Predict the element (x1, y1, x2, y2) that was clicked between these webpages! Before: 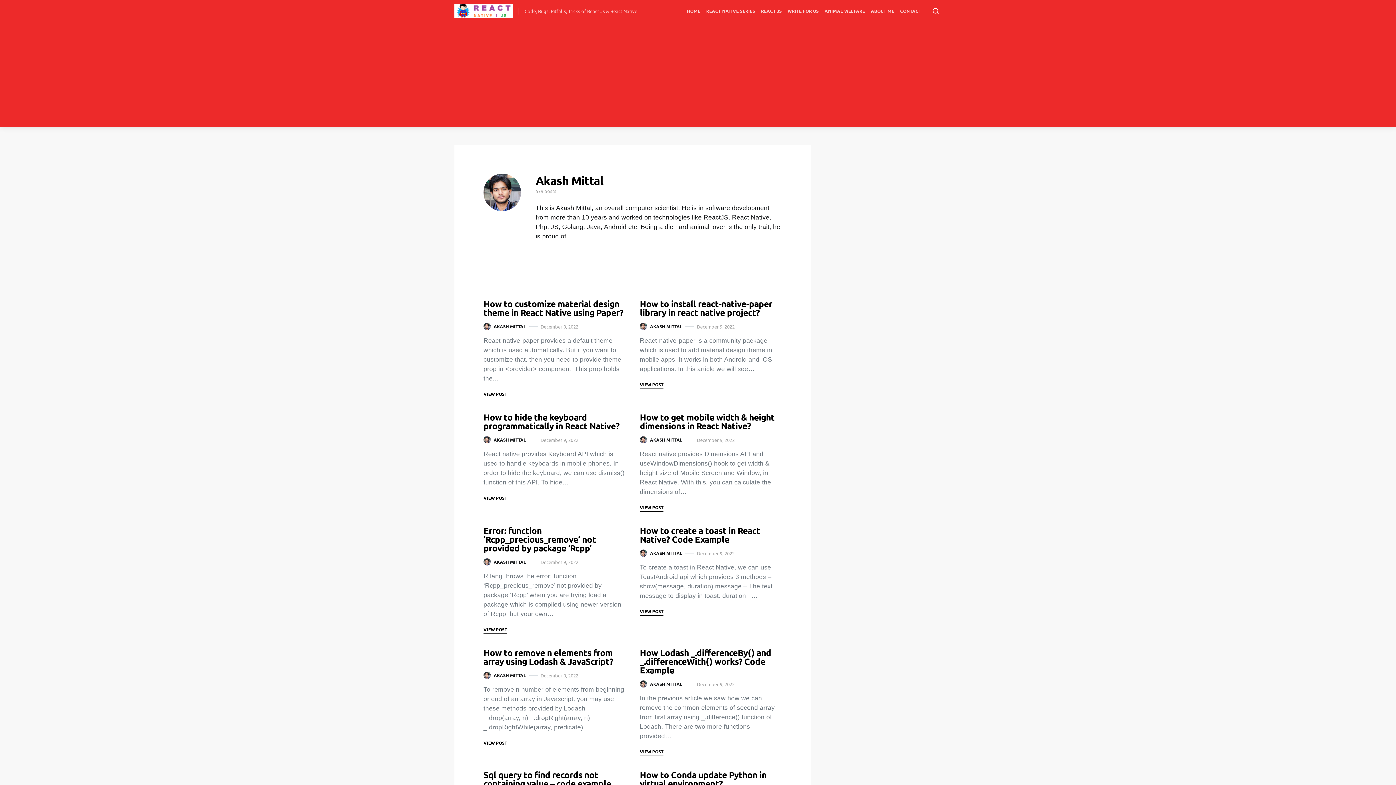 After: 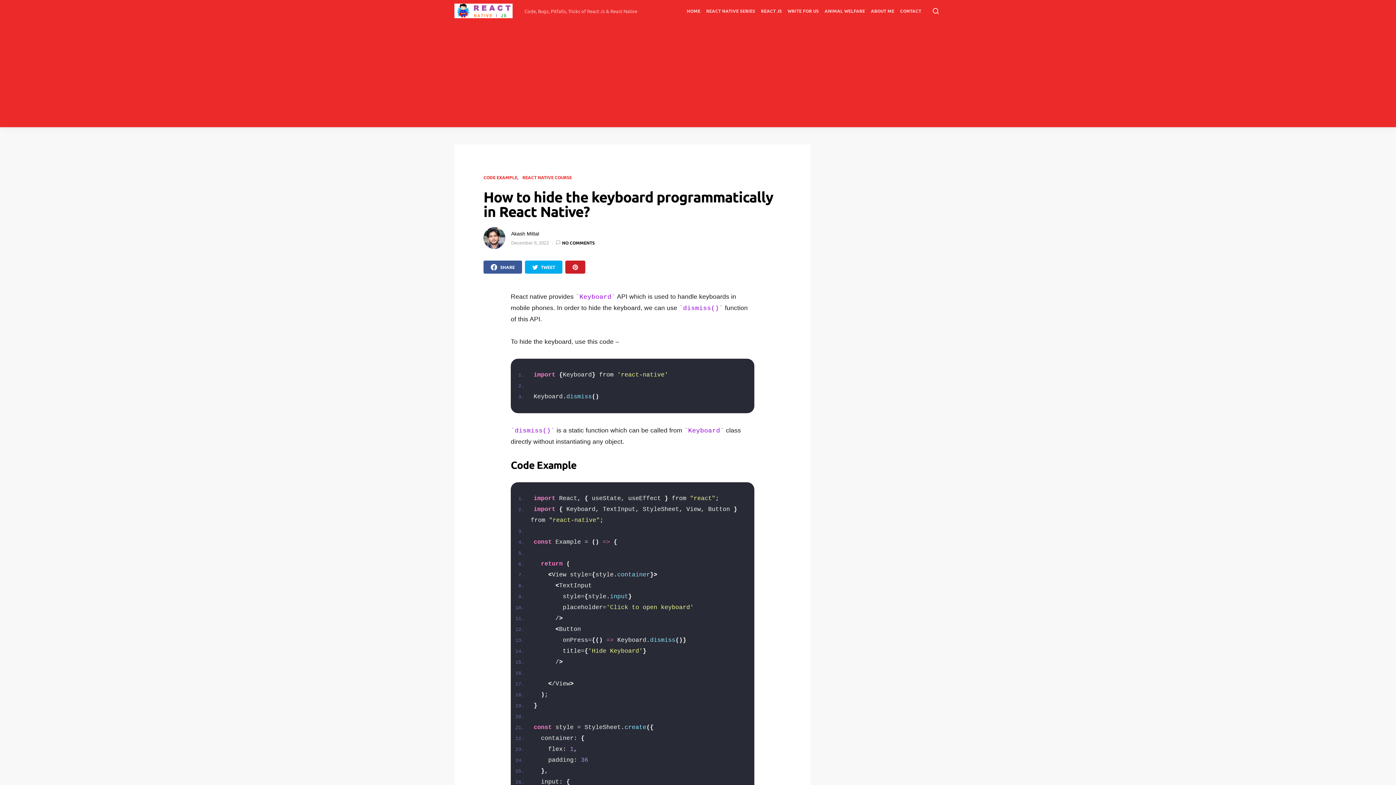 Action: label: VIEW POST bbox: (483, 495, 507, 502)